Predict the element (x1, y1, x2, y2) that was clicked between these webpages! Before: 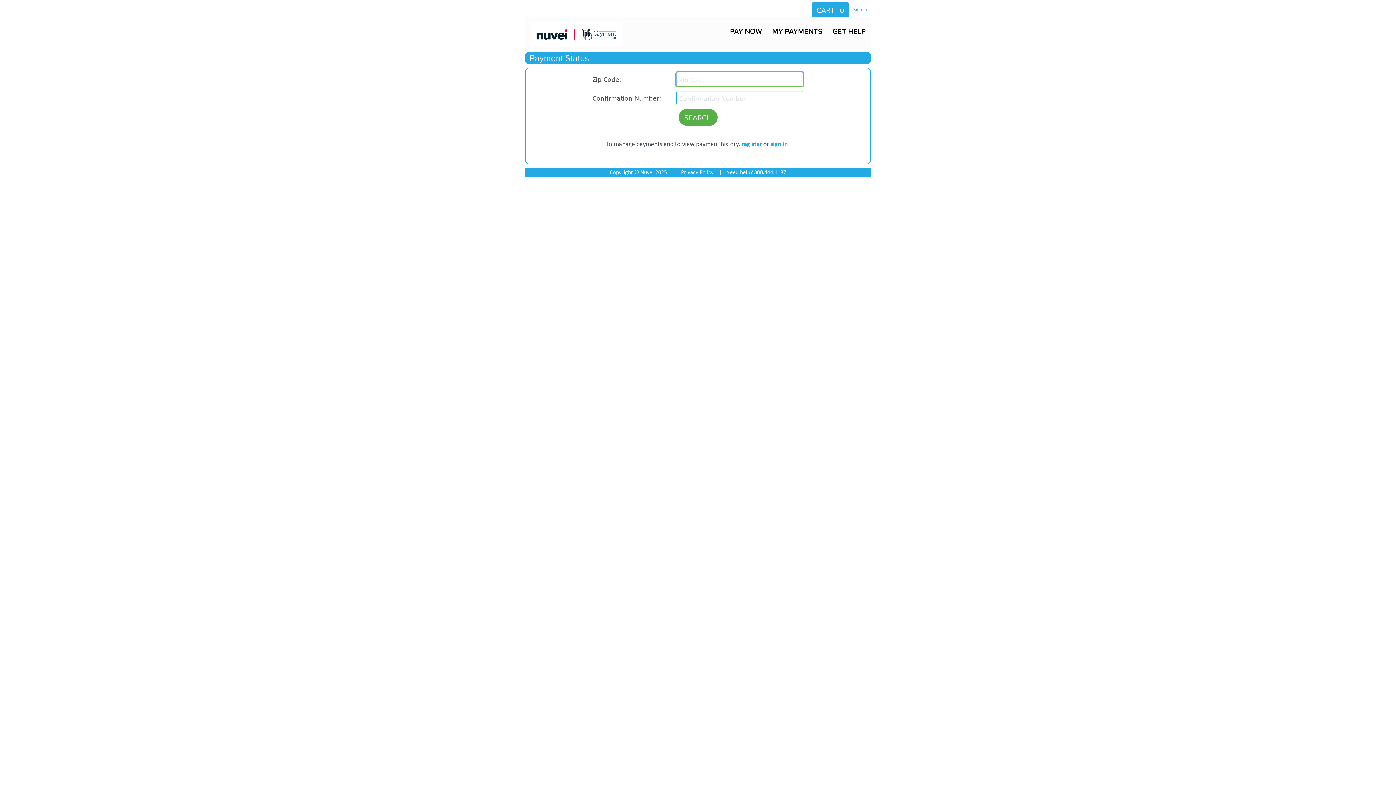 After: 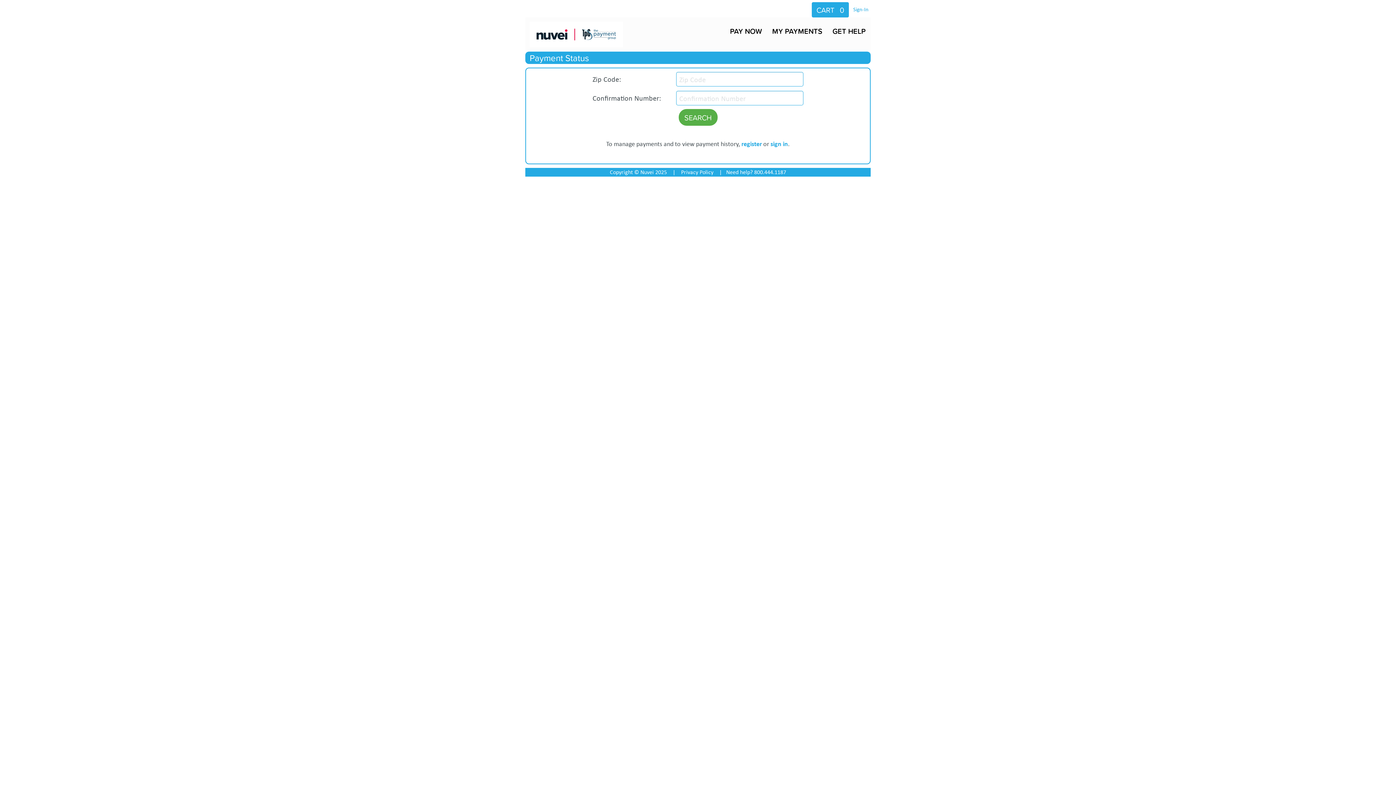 Action: bbox: (812, 2, 849, 17) label: CART   0